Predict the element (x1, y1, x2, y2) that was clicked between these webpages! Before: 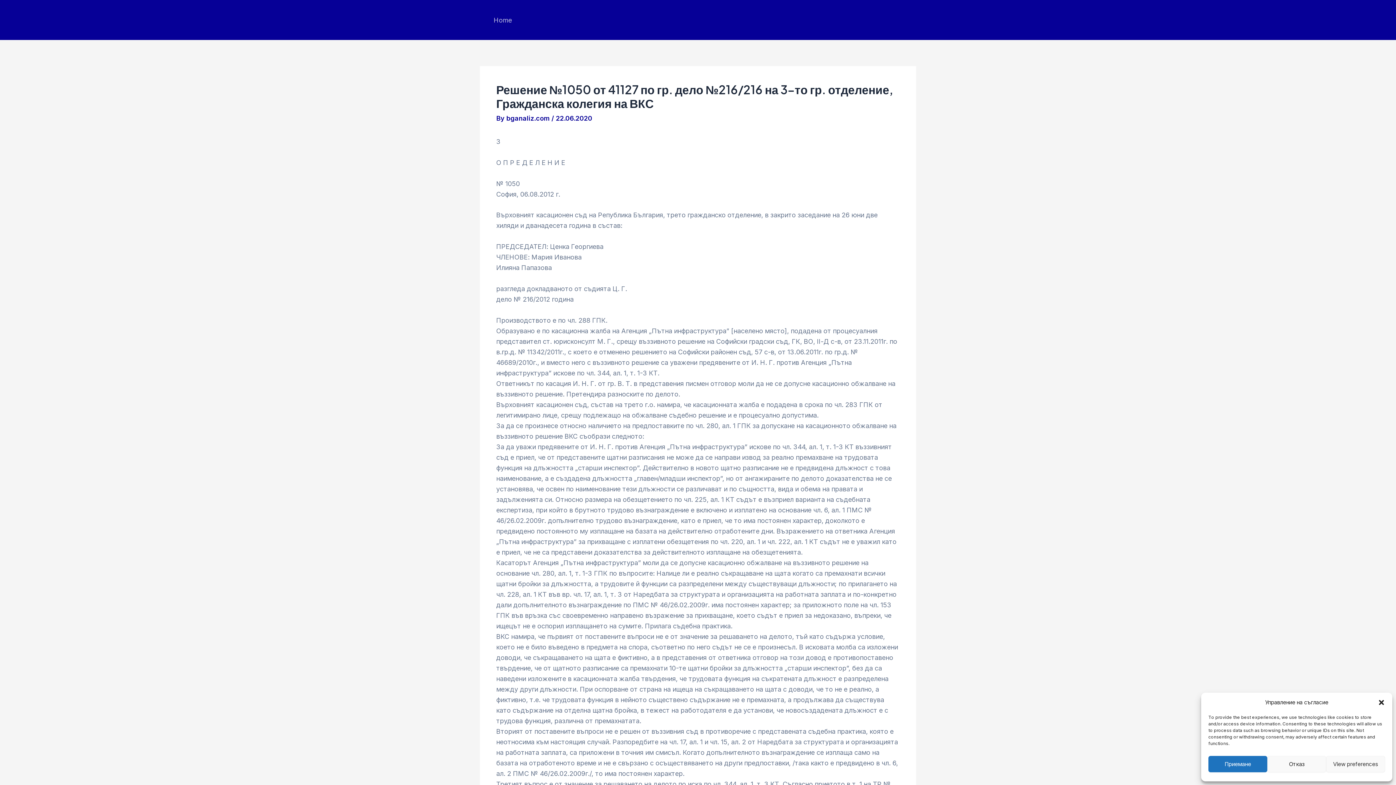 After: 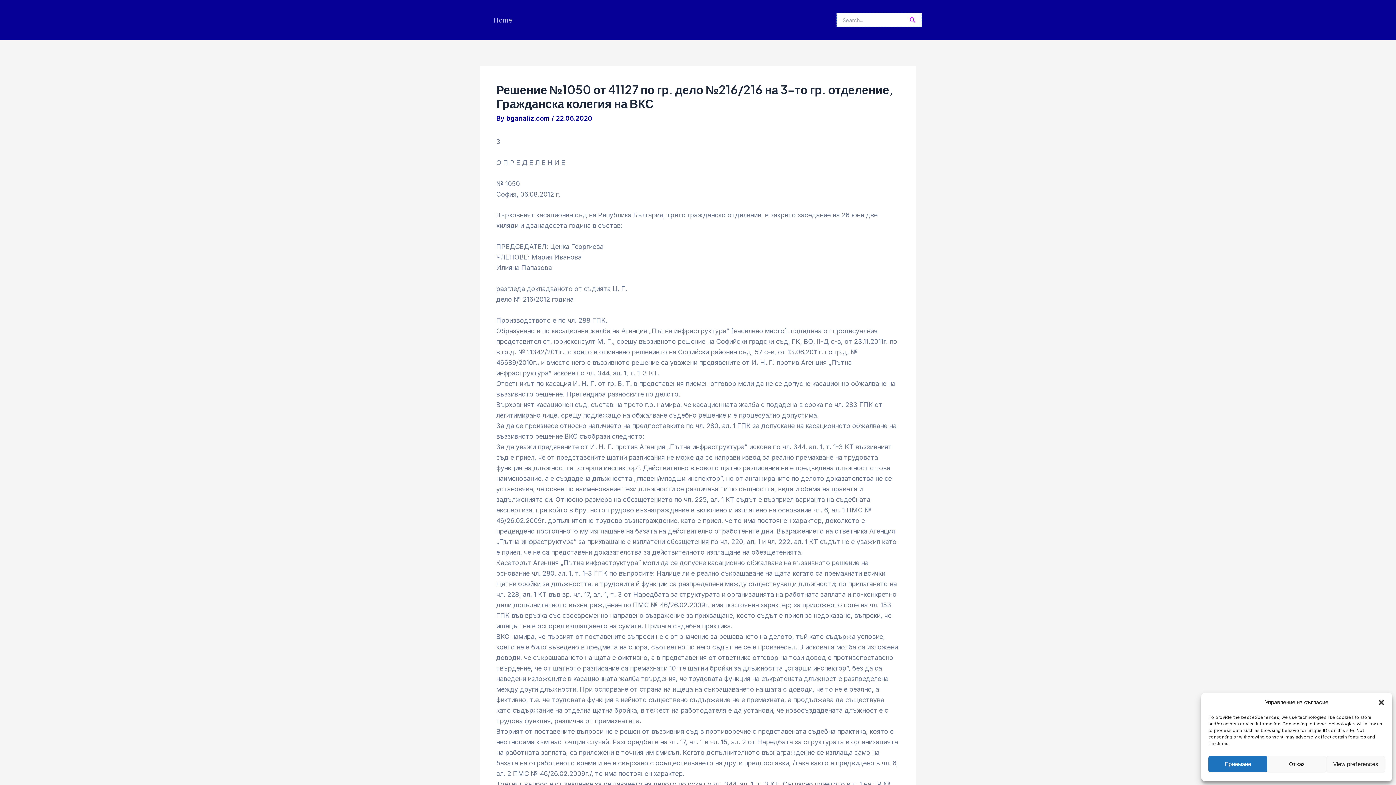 Action: bbox: (909, 15, 916, 24) label: Search icon link